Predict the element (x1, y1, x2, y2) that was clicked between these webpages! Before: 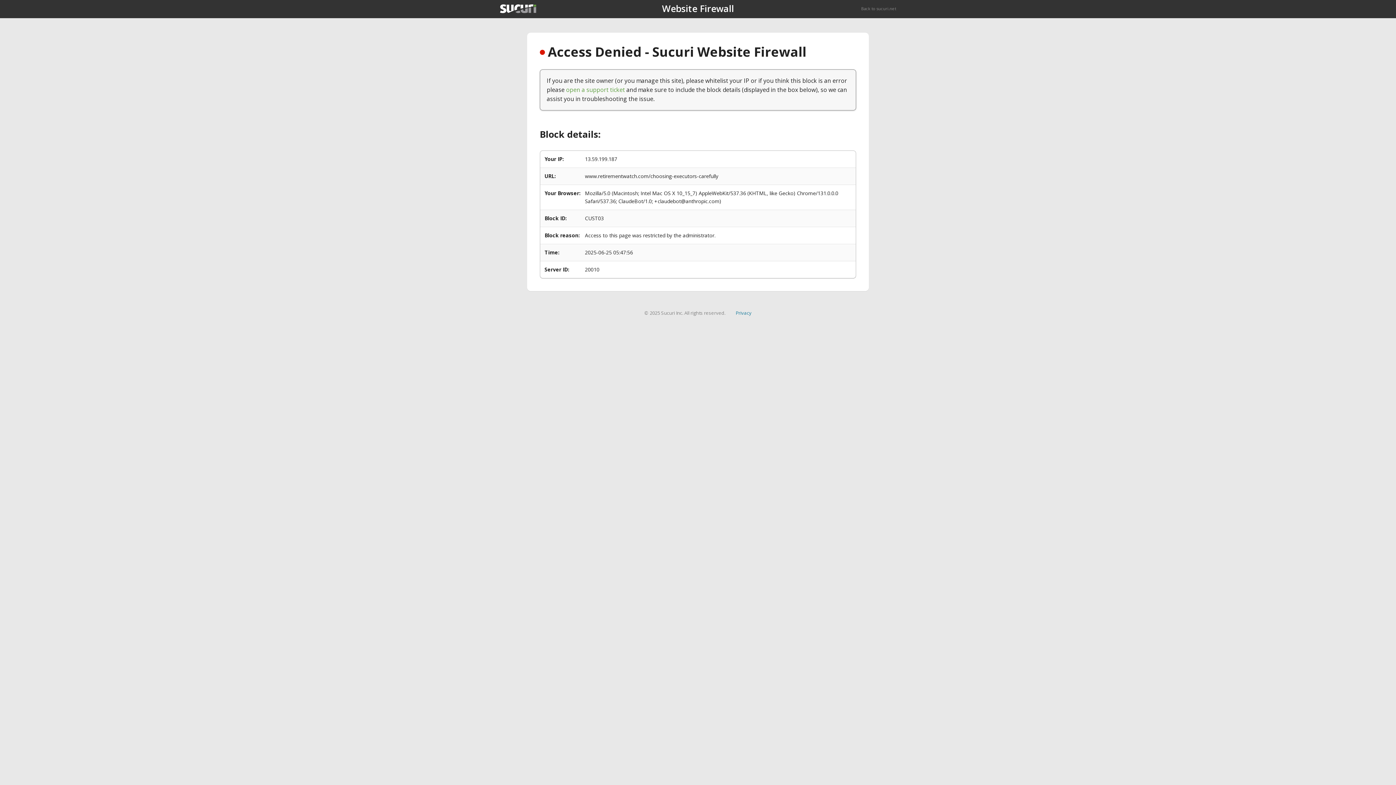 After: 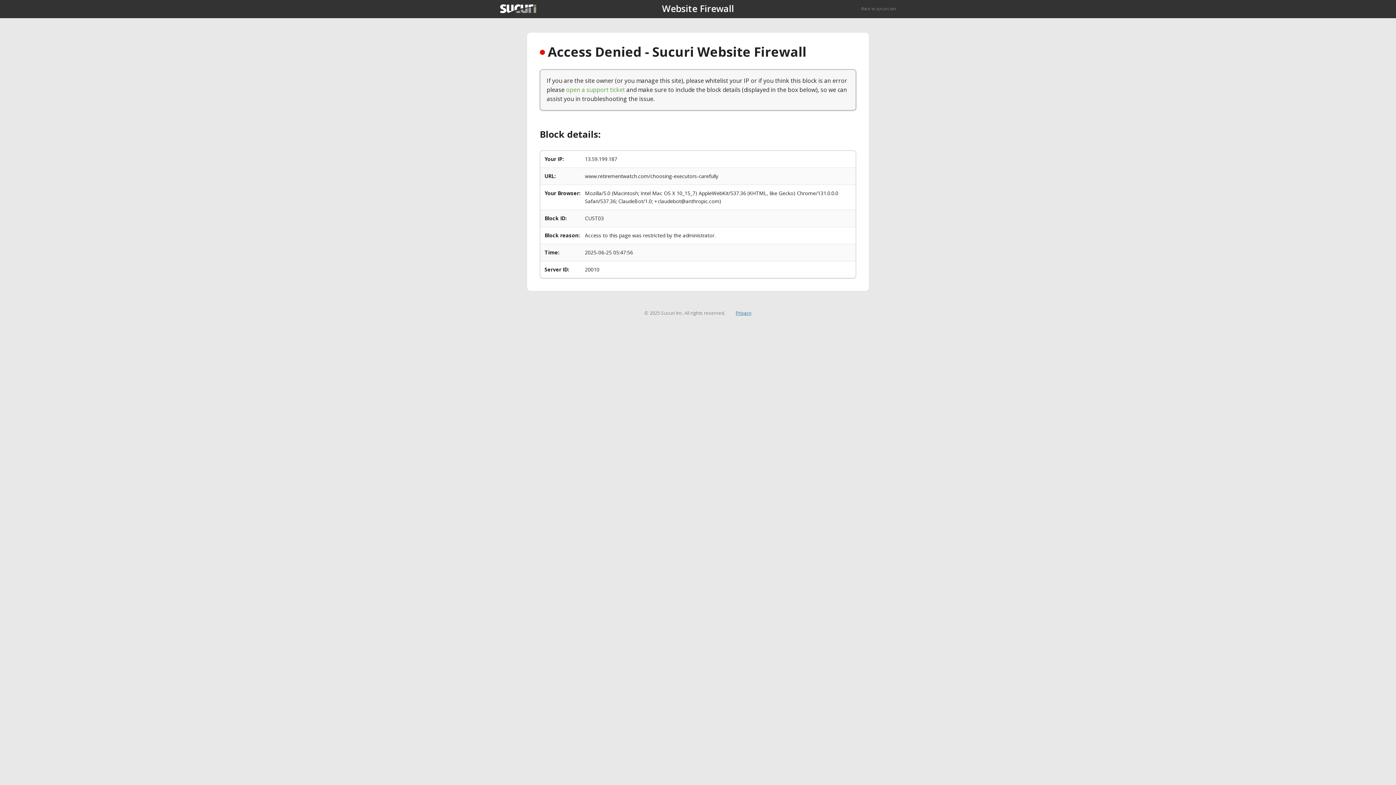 Action: label: Privacy bbox: (735, 309, 751, 316)